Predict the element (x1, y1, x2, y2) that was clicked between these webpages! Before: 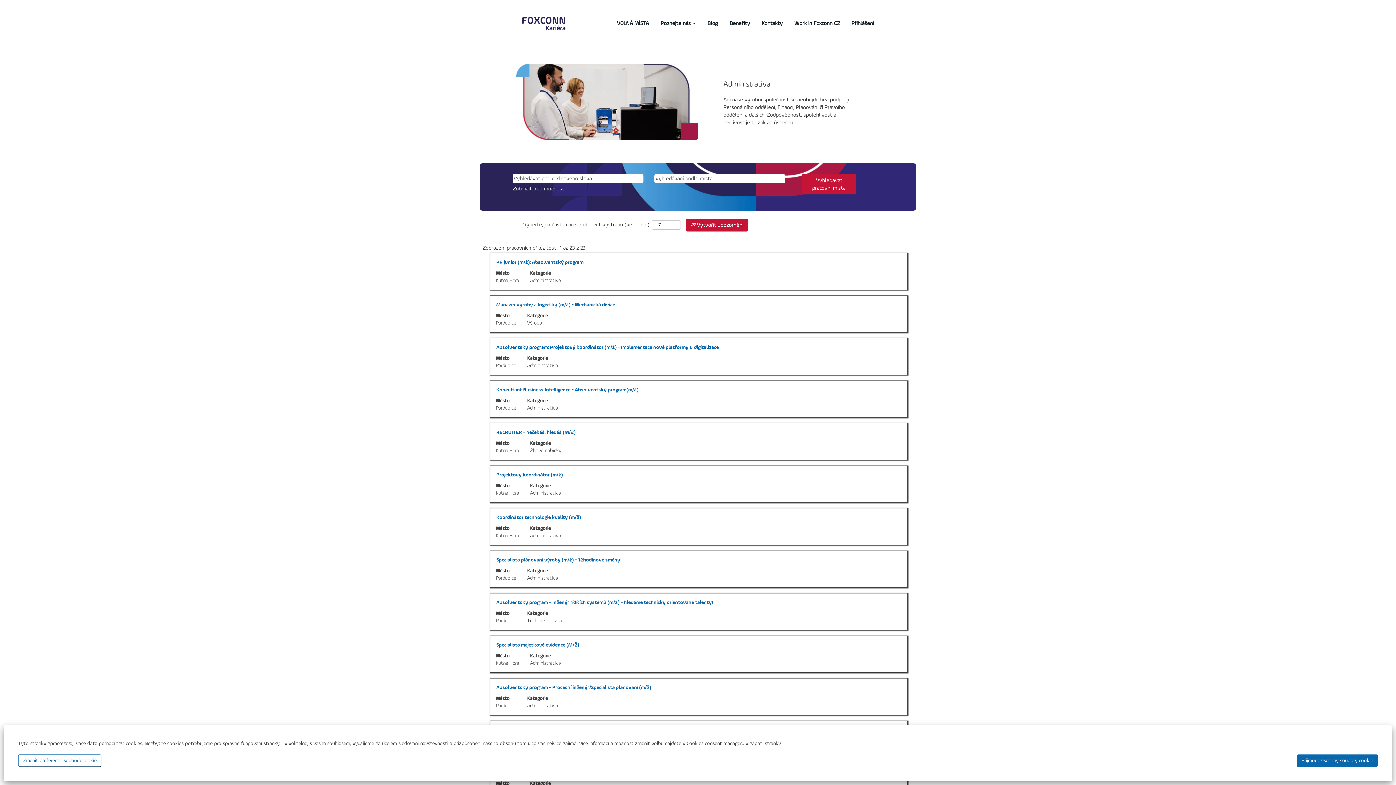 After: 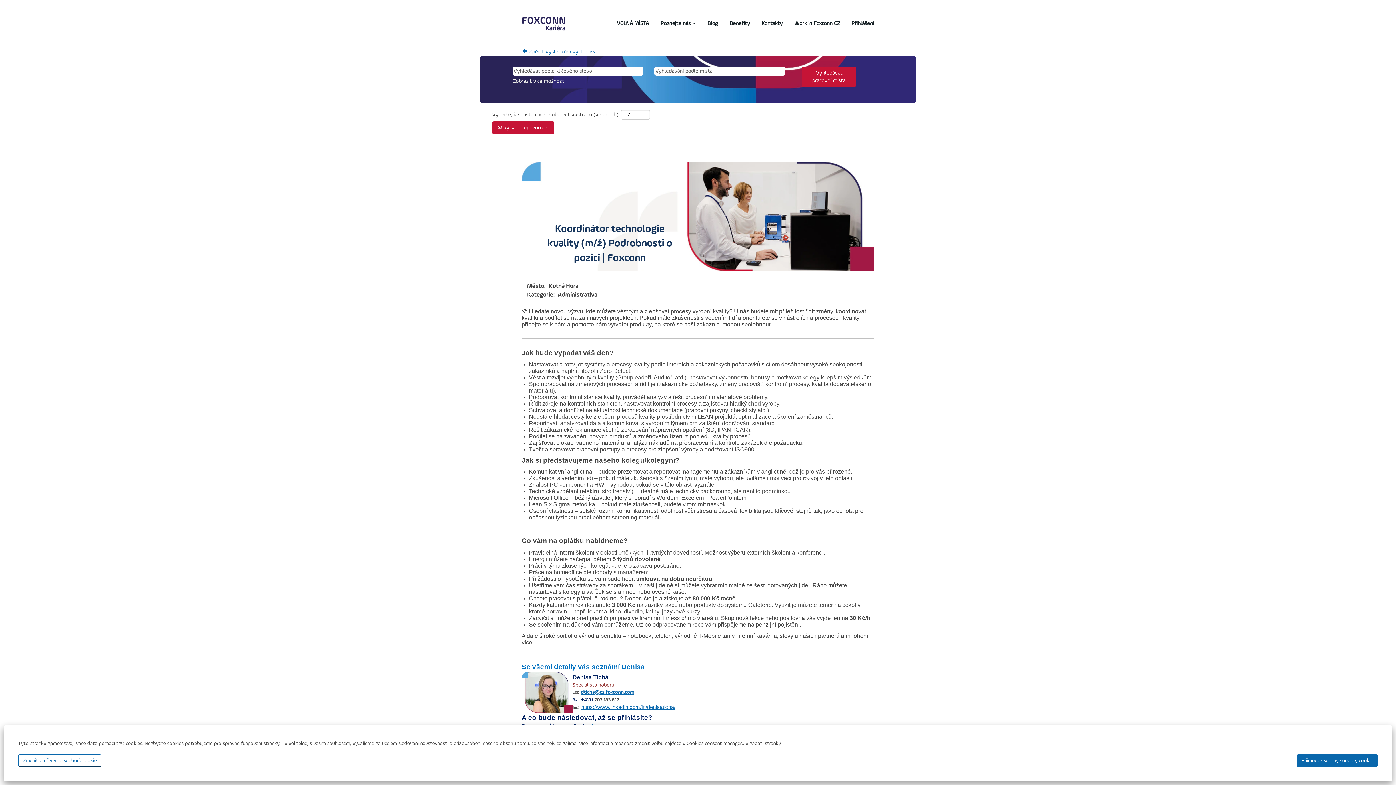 Action: label: Koordinátor technologie kvality (m/ž) bbox: (496, 514, 581, 520)